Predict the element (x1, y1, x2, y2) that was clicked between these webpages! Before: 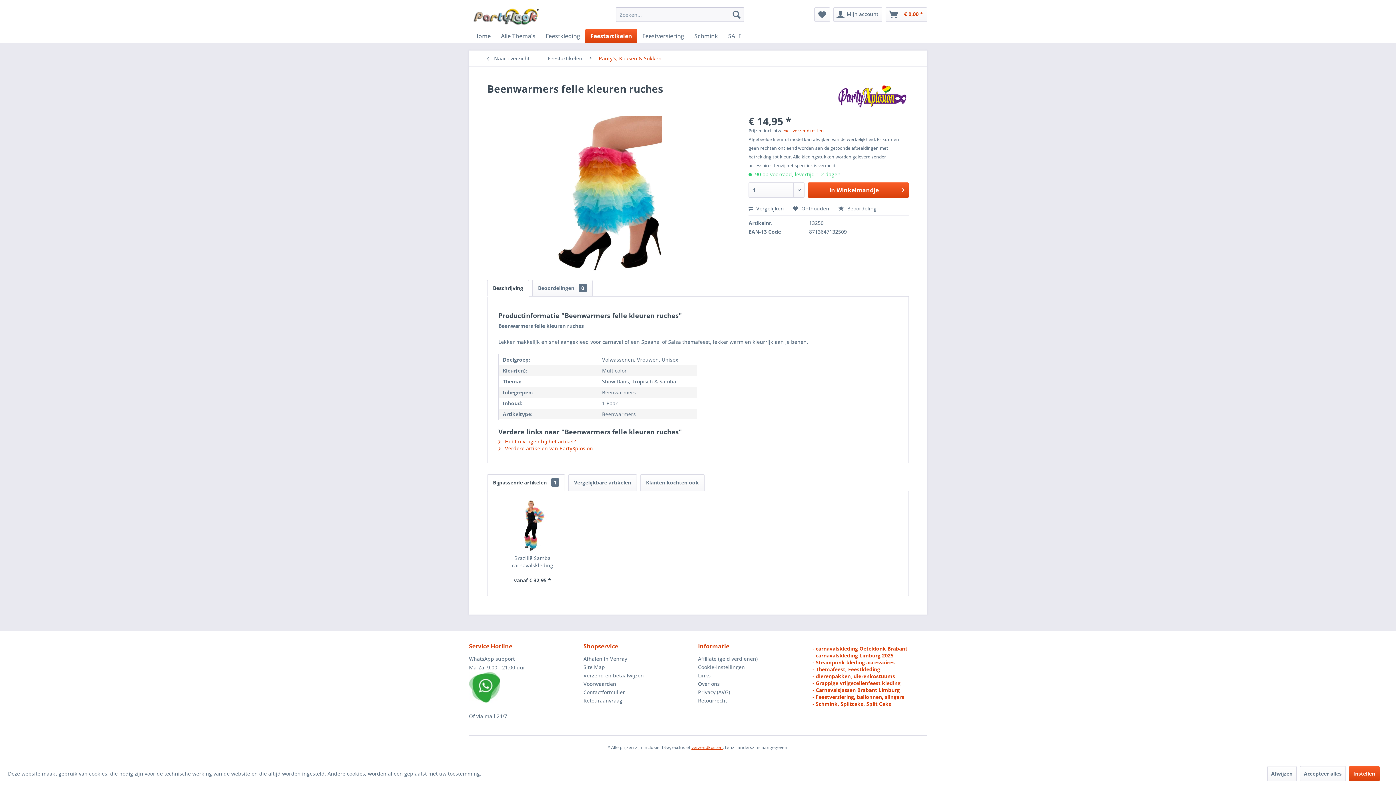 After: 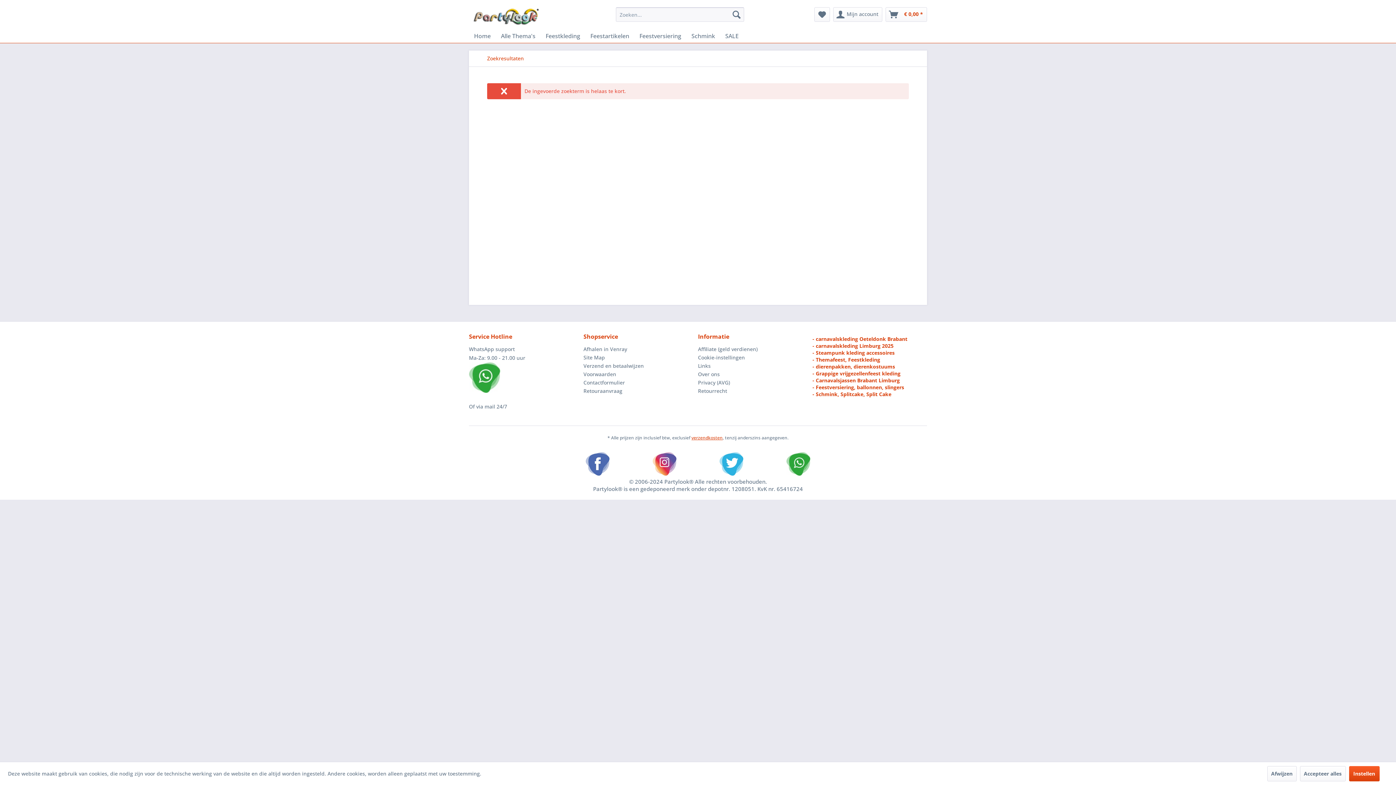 Action: label: Zoeken bbox: (729, 7, 744, 21)